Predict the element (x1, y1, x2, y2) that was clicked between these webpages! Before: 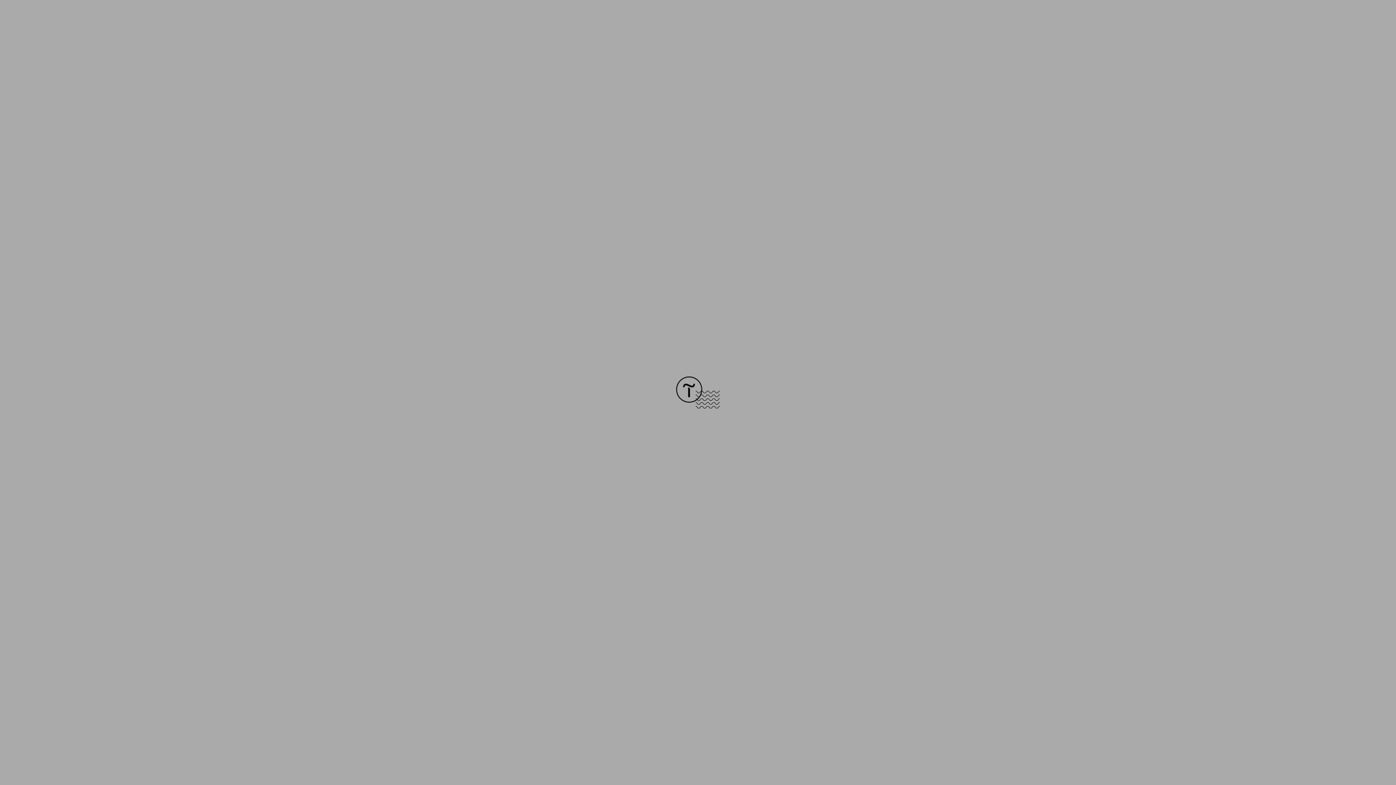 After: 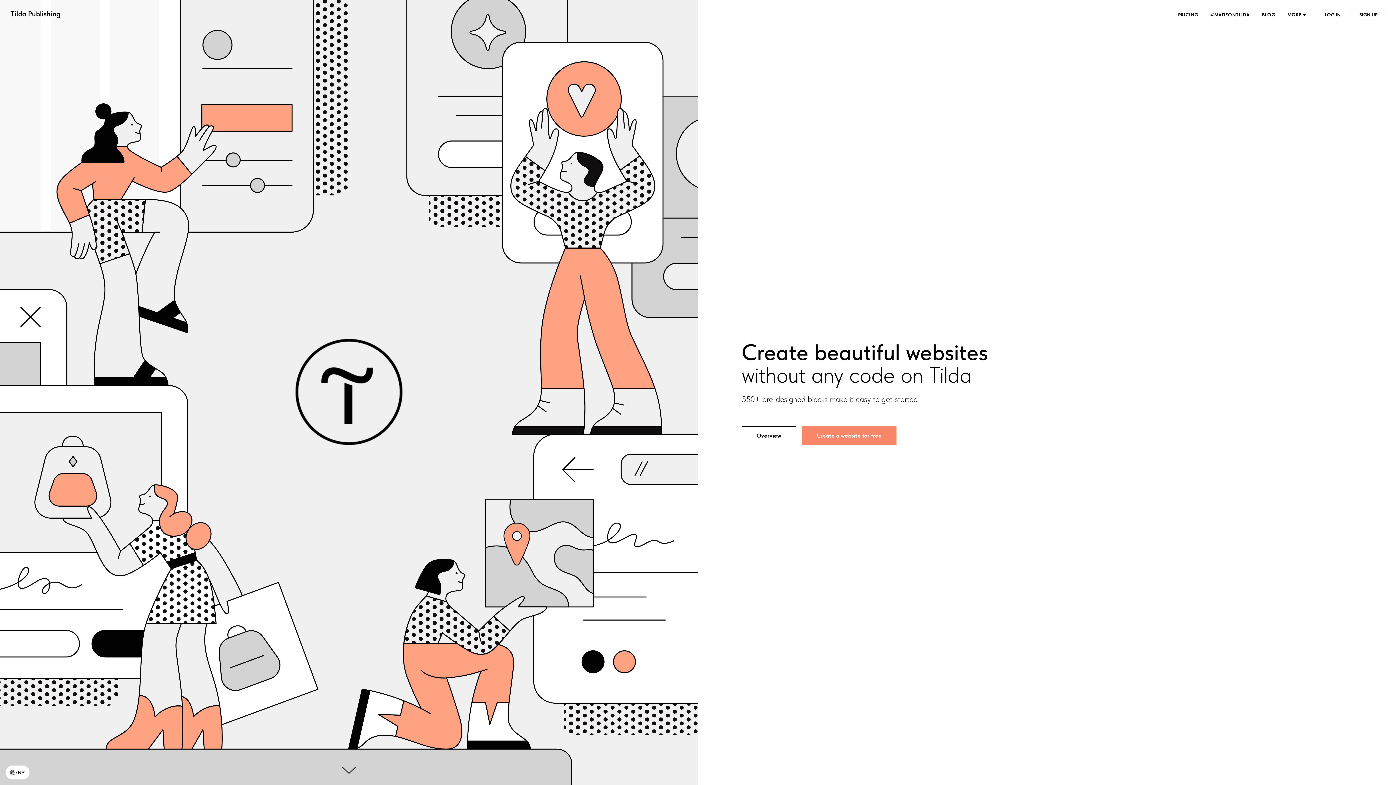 Action: bbox: (676, 403, 720, 409)